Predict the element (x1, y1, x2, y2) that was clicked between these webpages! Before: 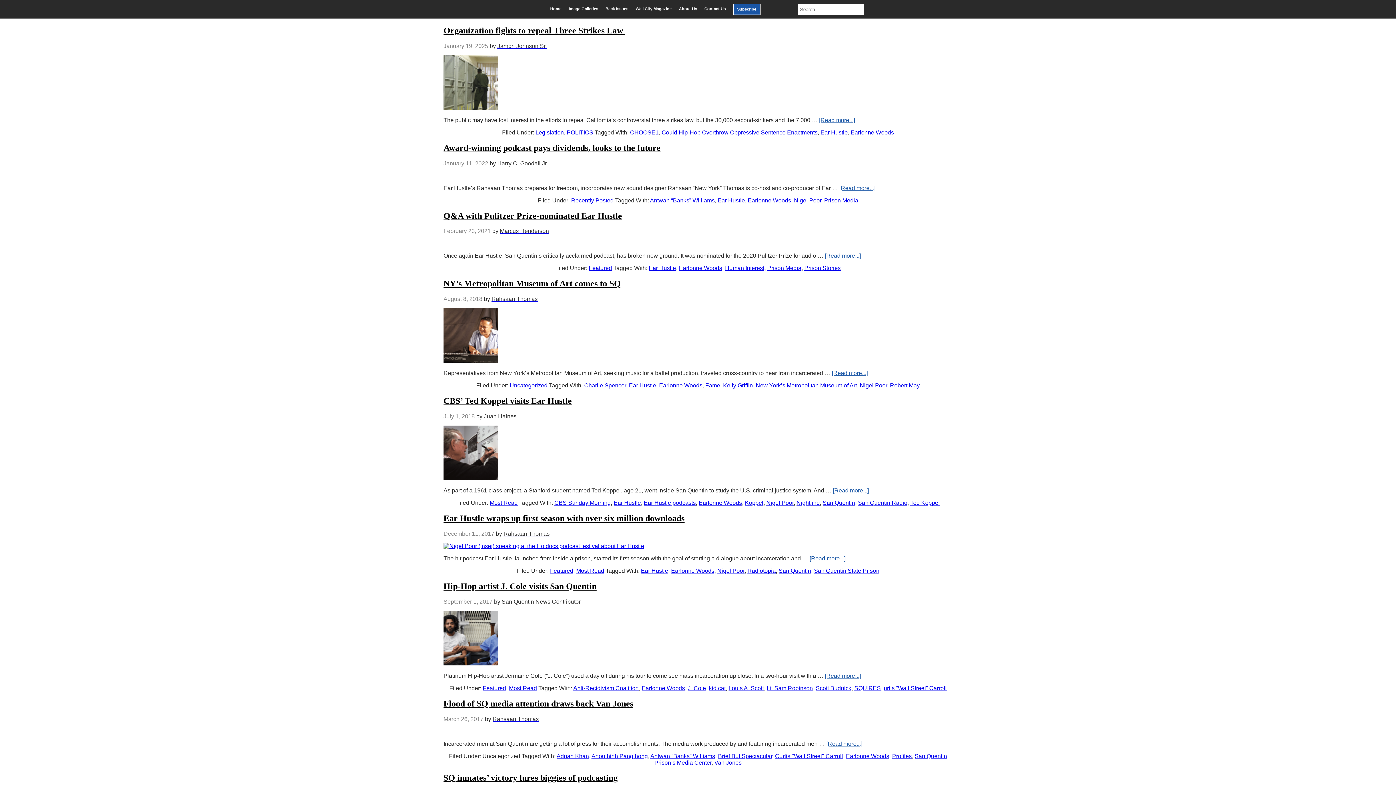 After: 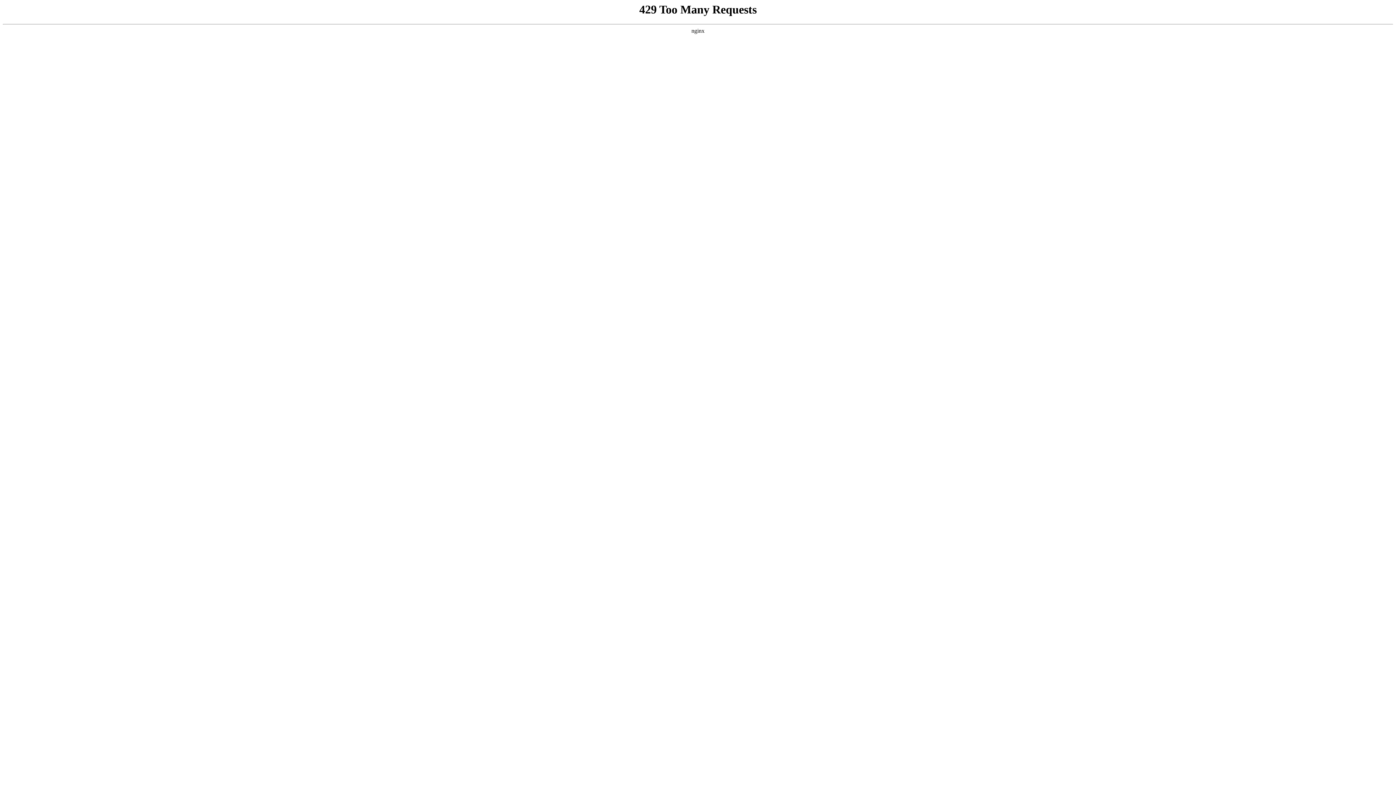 Action: label: SQ inmates’ victory lures biggies of podcasting bbox: (443, 773, 617, 783)